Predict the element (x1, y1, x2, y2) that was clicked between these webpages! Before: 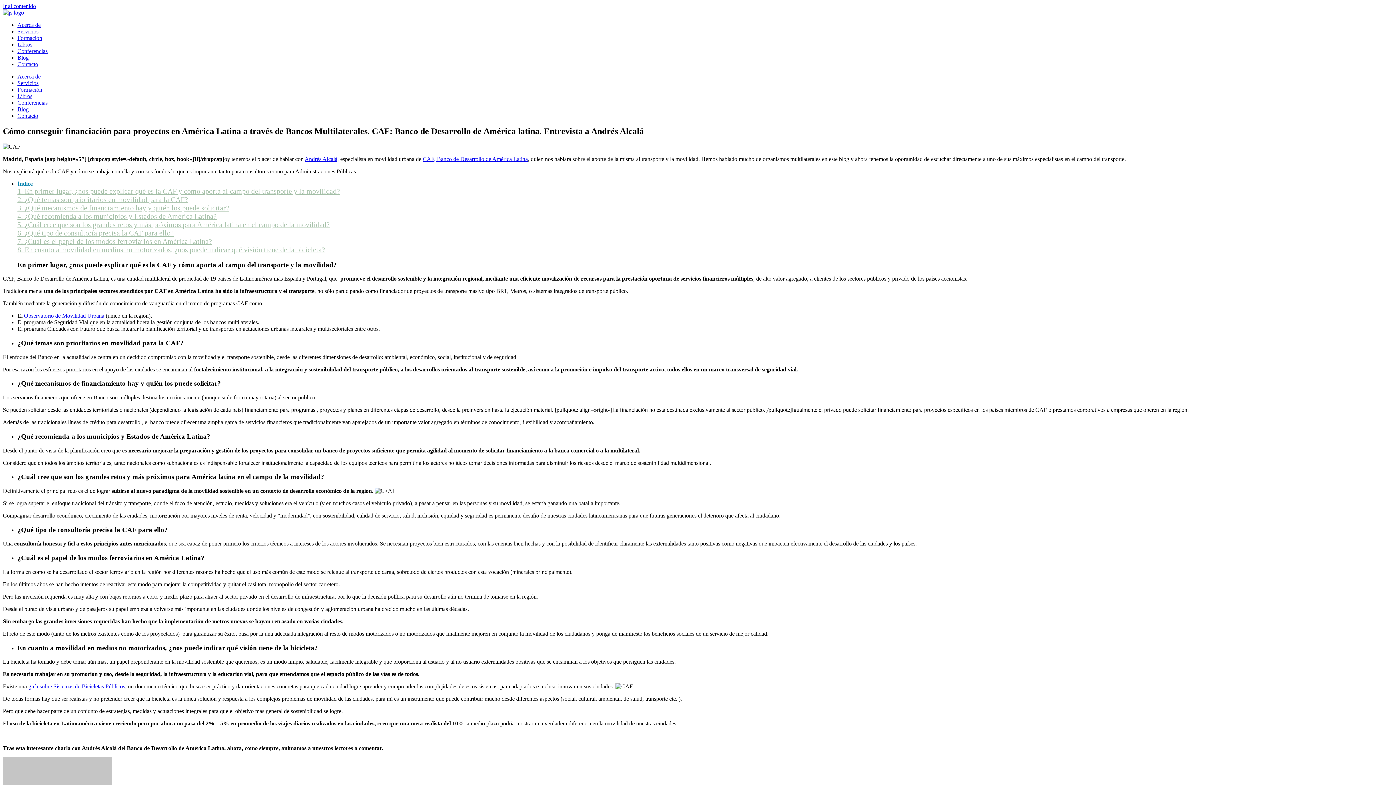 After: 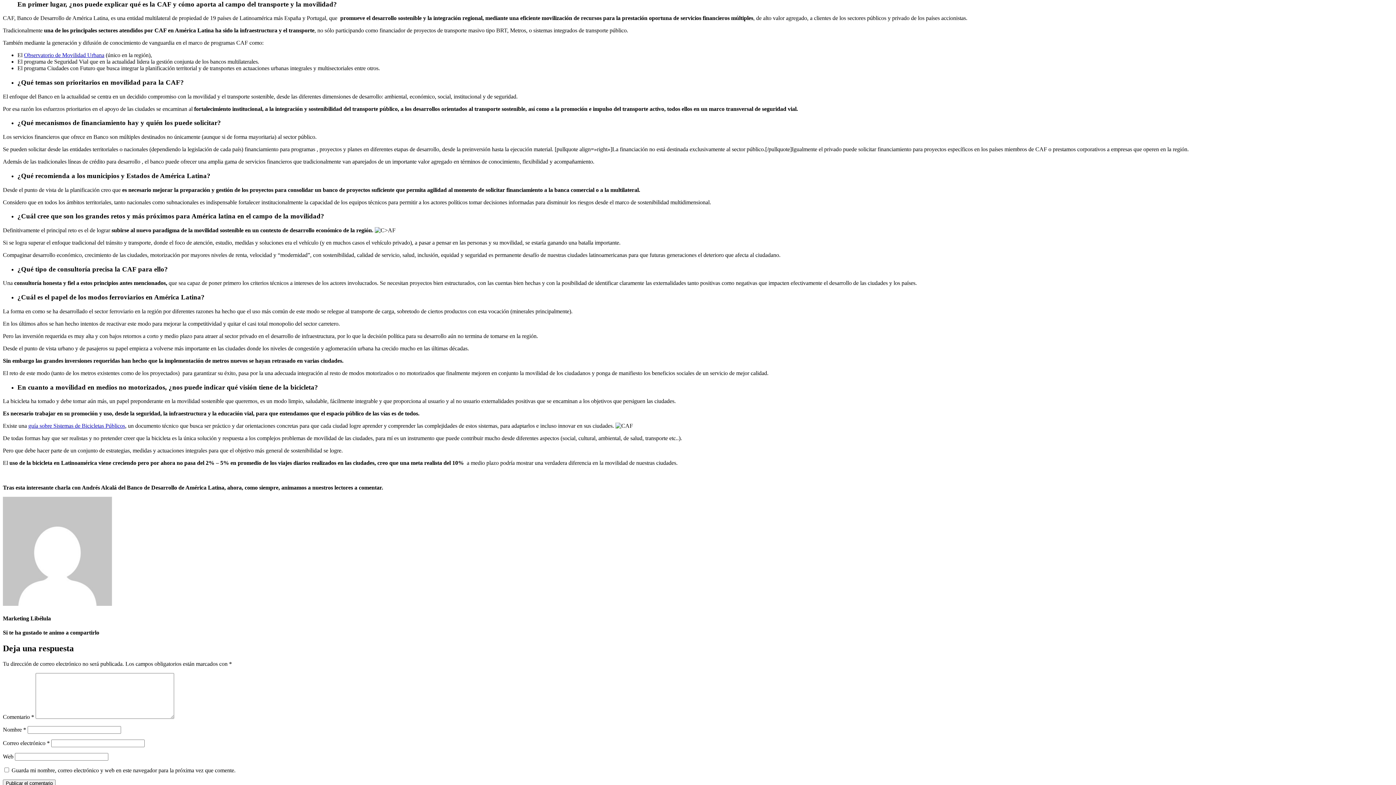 Action: bbox: (17, 187, 340, 195) label: 1. En primer lugar, ¿nos puede explicar qué es la CAF y cómo aporta al campo del transporte y la movilidad?